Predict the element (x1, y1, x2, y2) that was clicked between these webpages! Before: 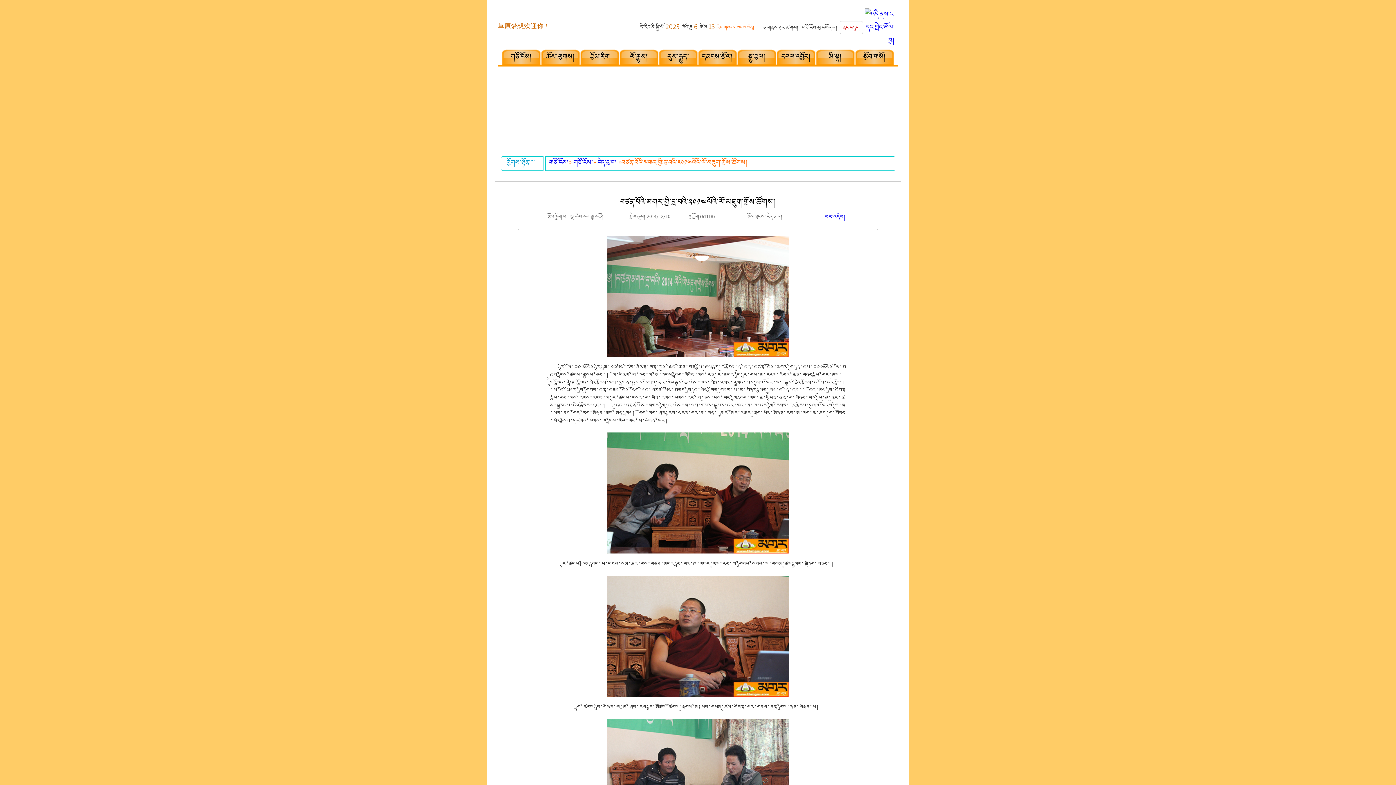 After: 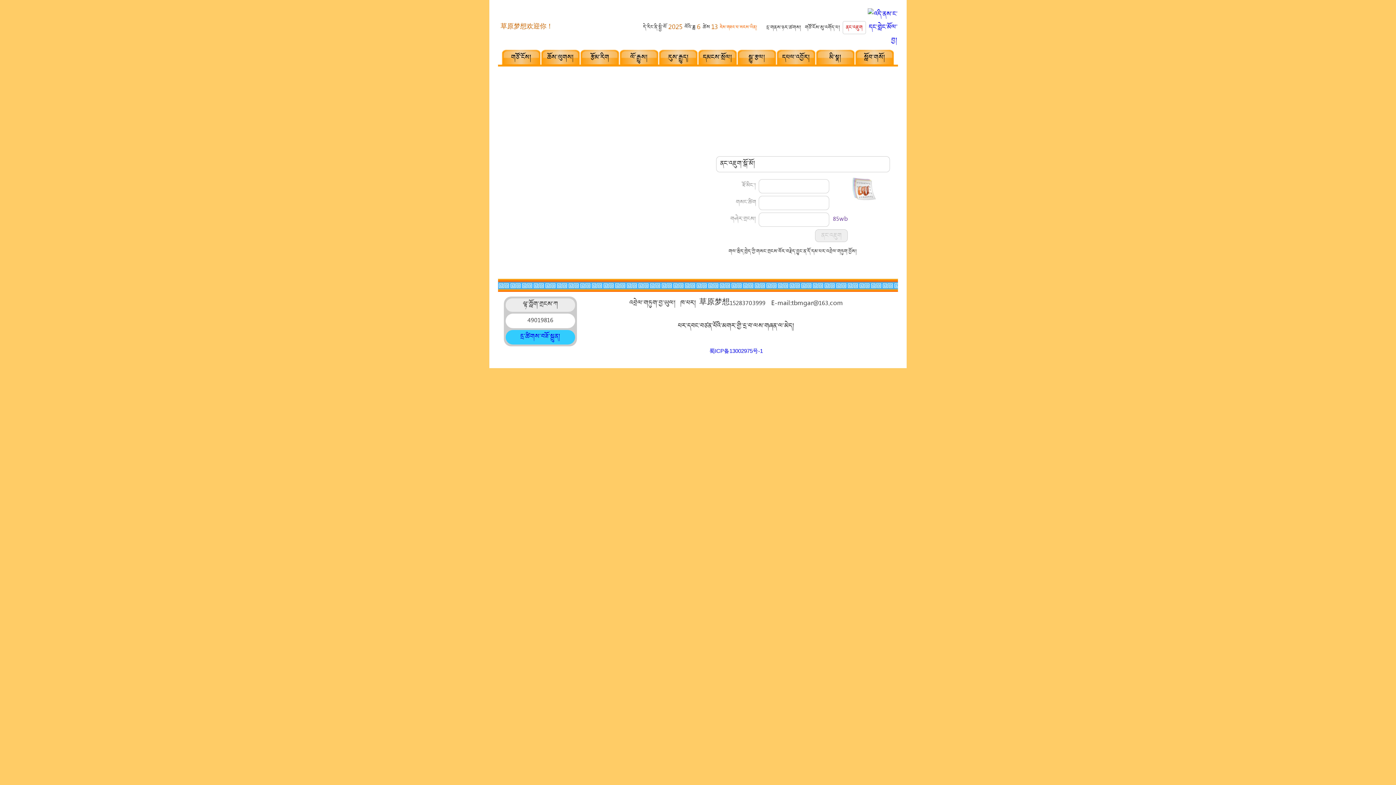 Action: label: ནང་འཇུག bbox: (840, 21, 863, 34)